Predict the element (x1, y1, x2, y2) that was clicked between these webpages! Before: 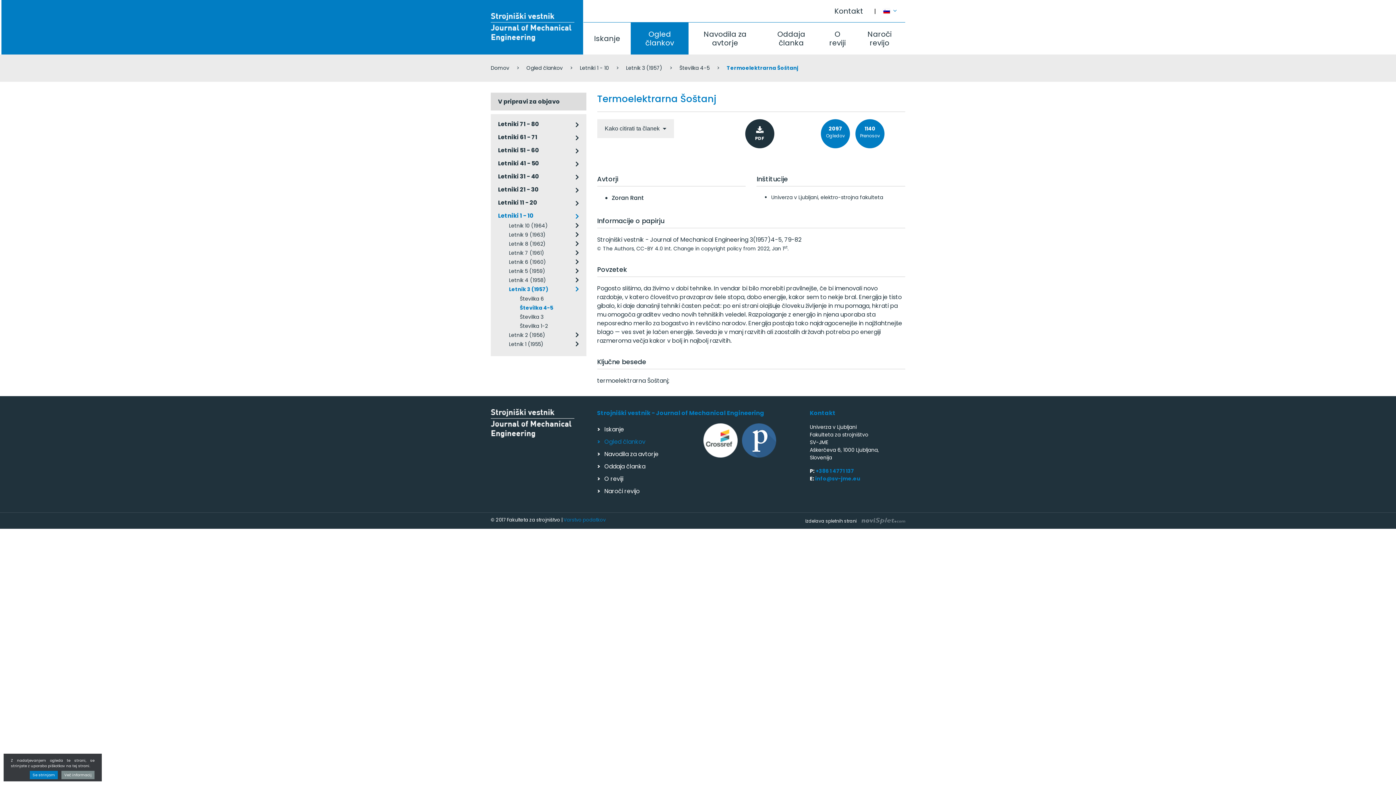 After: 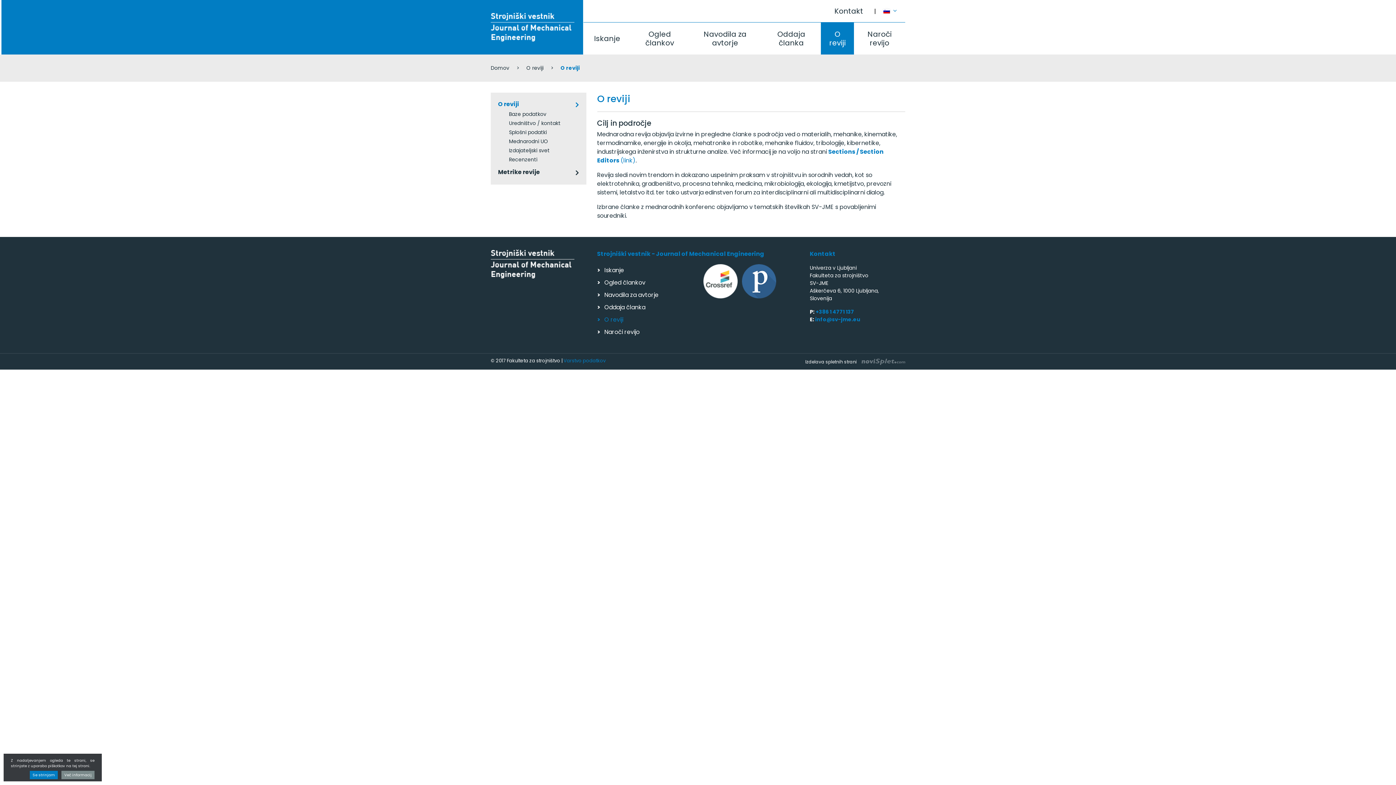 Action: label: O reviji bbox: (821, 22, 854, 54)